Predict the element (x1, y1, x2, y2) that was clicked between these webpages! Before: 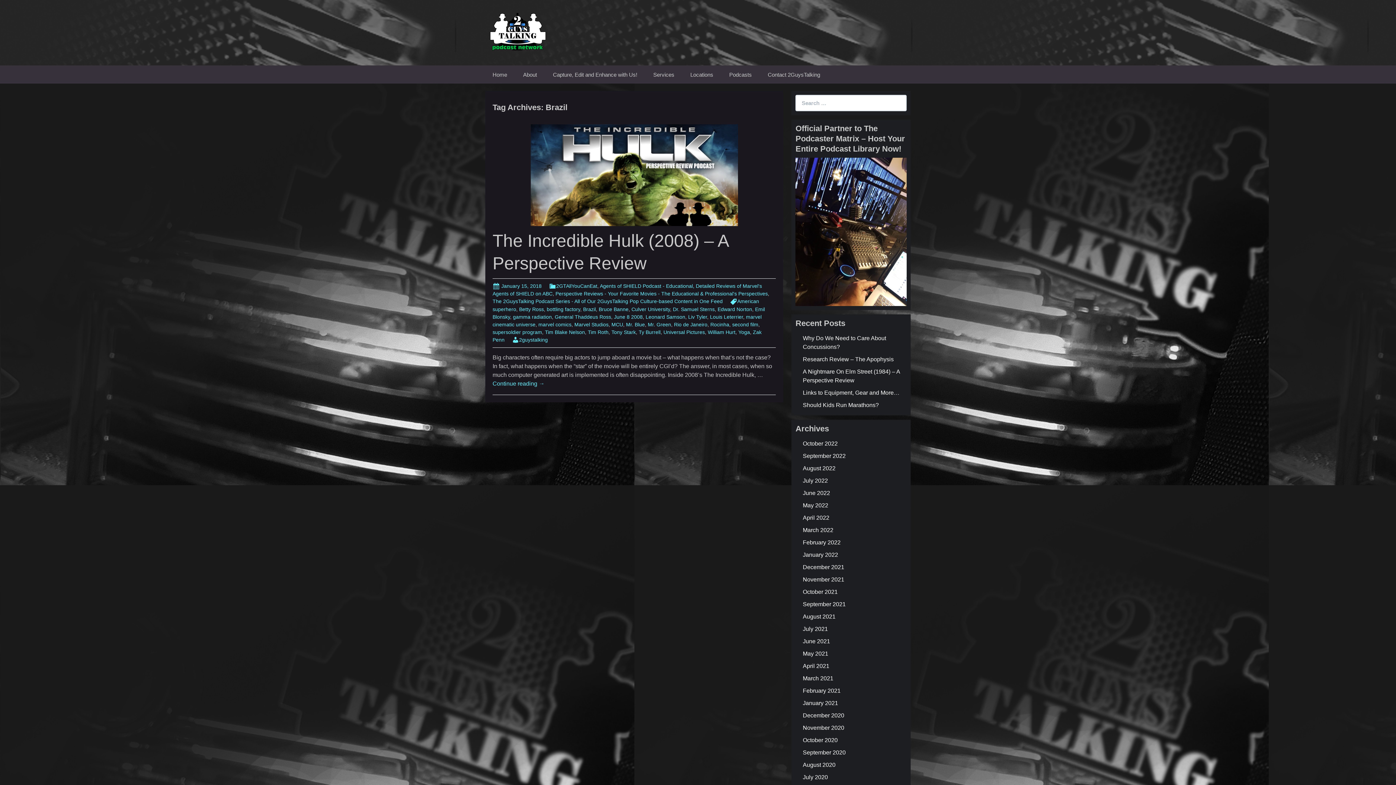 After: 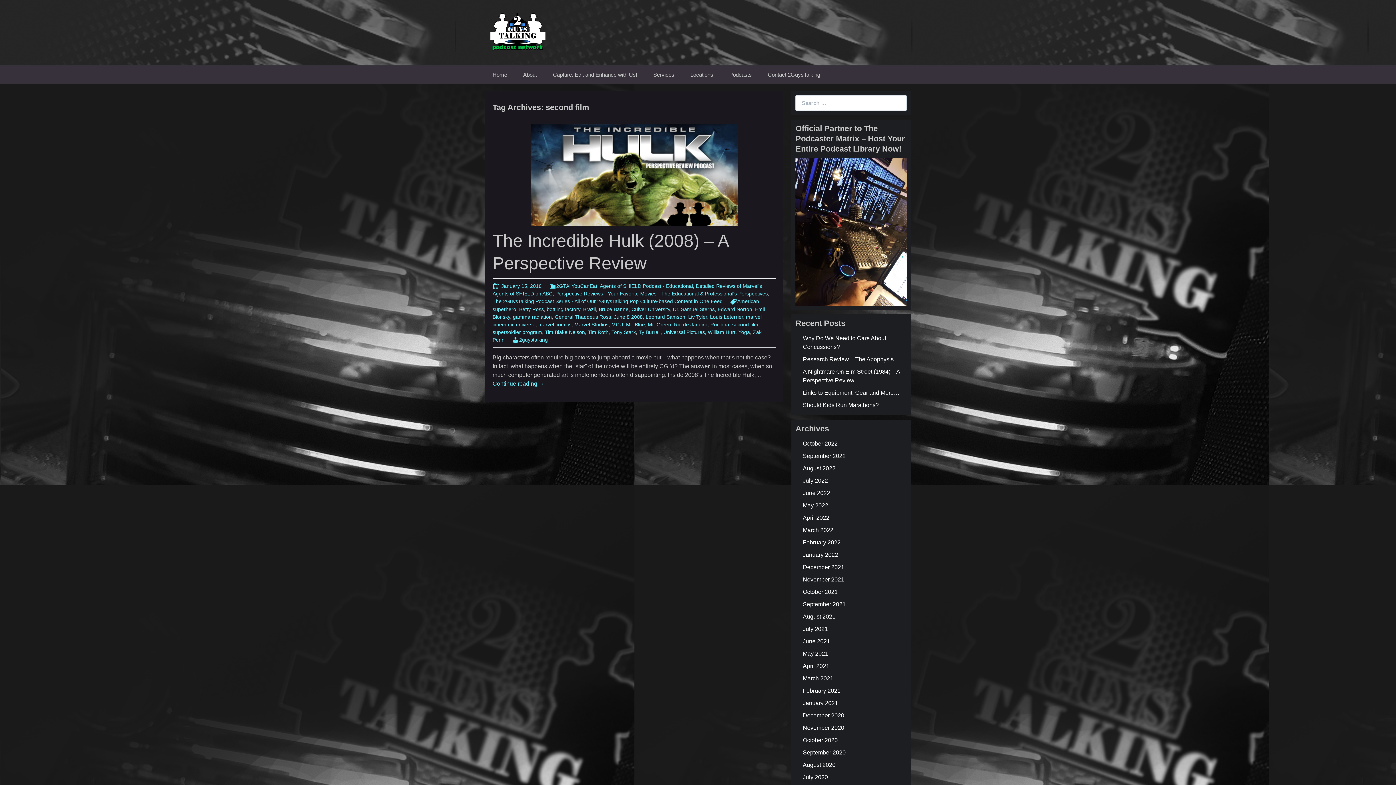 Action: bbox: (732, 321, 758, 327) label: second film